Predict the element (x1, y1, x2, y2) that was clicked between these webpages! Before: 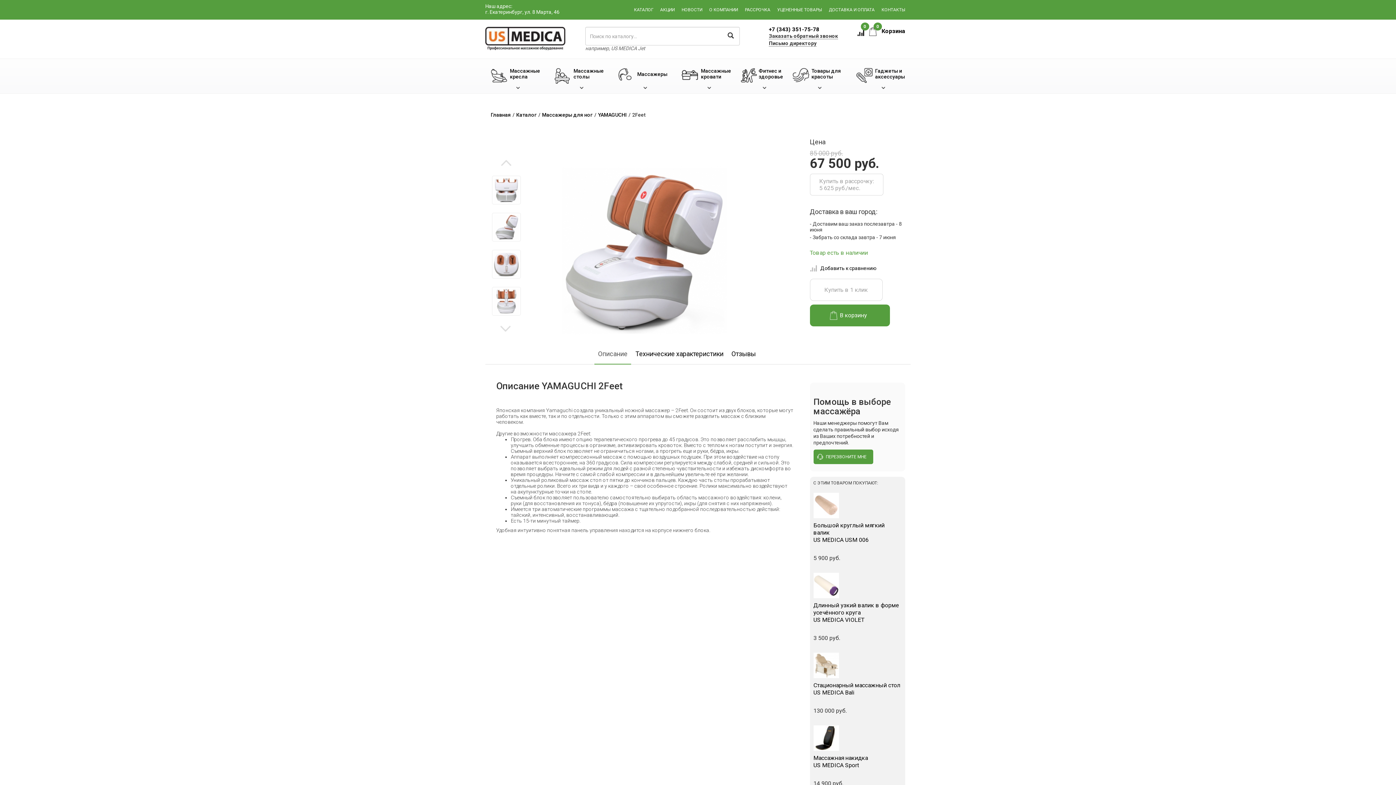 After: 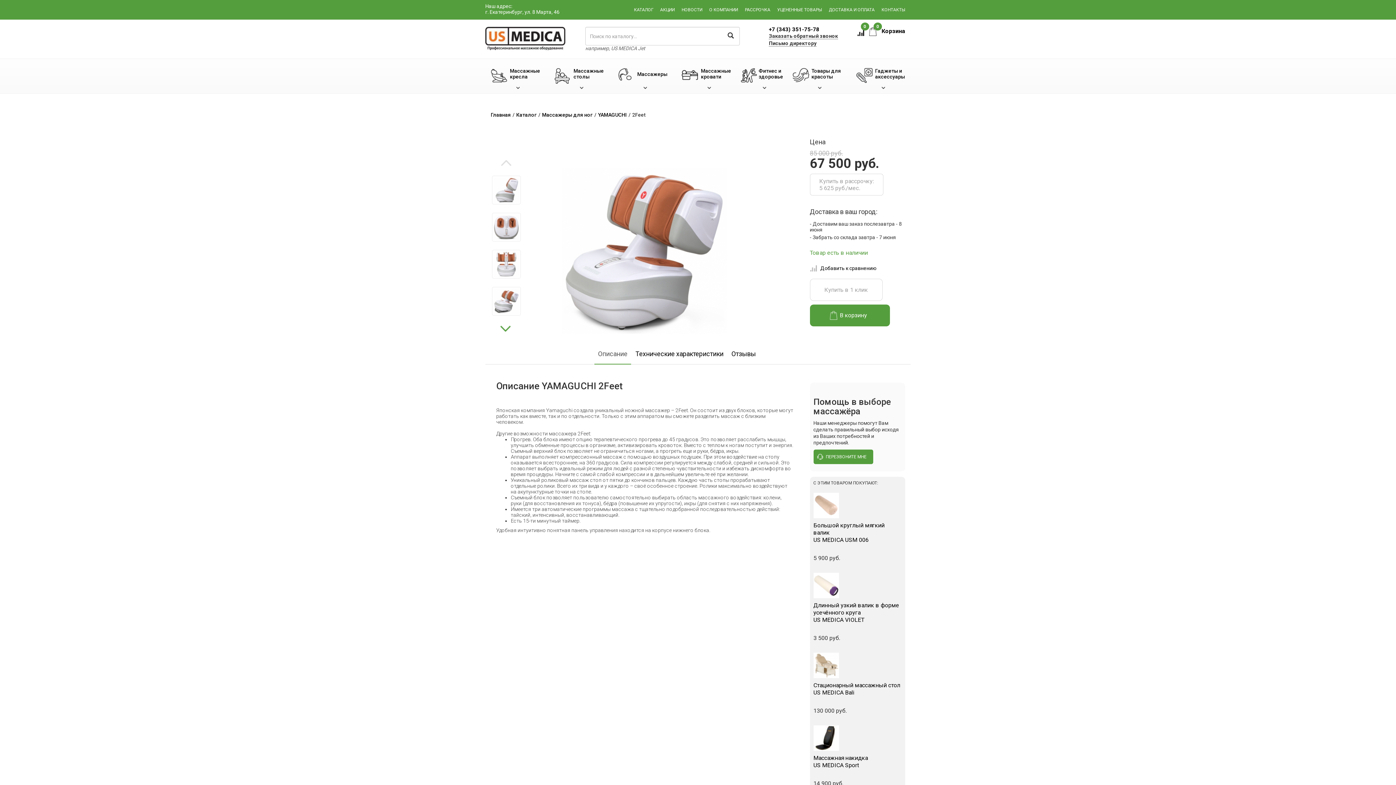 Action: label: Next bbox: (500, 324, 511, 332)